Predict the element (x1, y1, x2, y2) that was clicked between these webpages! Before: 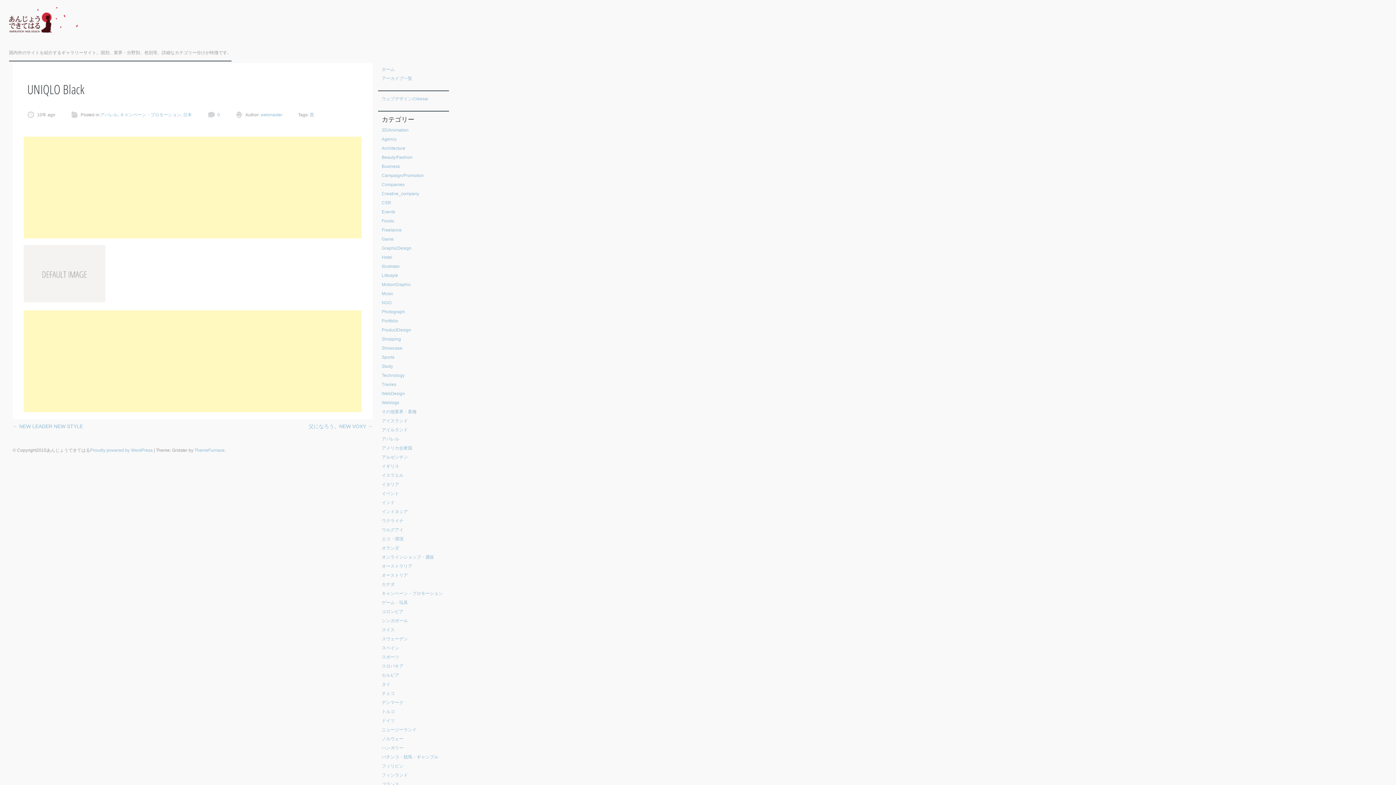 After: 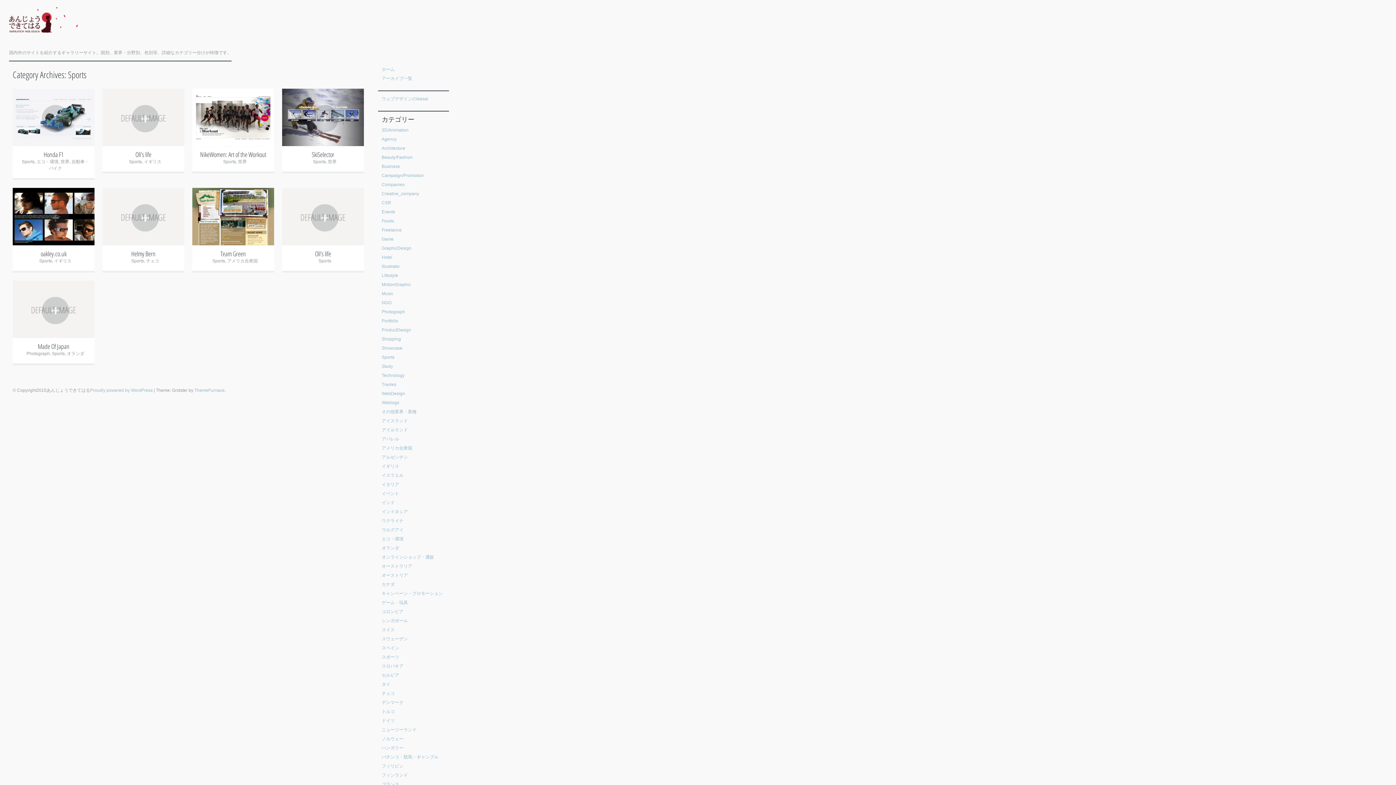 Action: bbox: (381, 354, 394, 360) label: Sports